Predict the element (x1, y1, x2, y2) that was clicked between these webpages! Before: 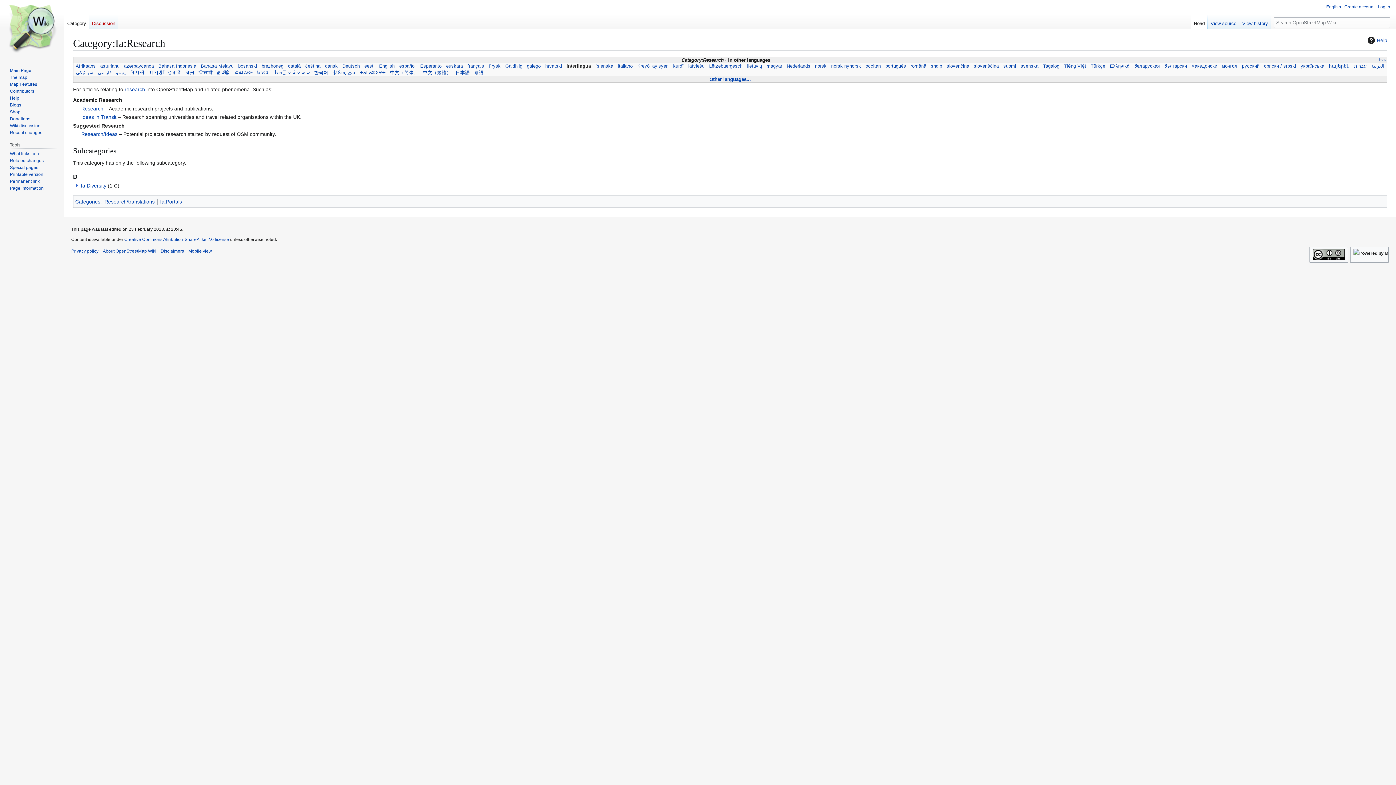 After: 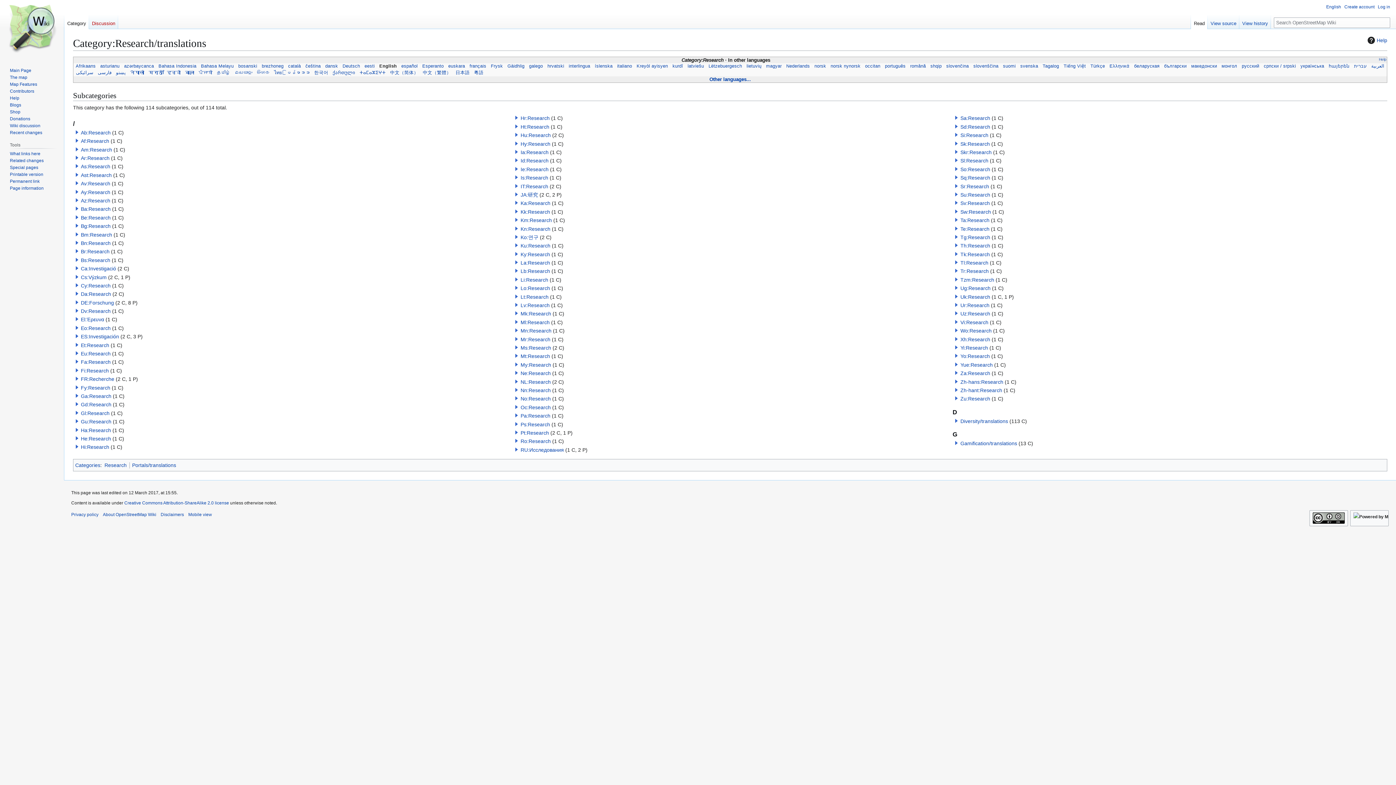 Action: label: Research/translations bbox: (104, 198, 154, 204)